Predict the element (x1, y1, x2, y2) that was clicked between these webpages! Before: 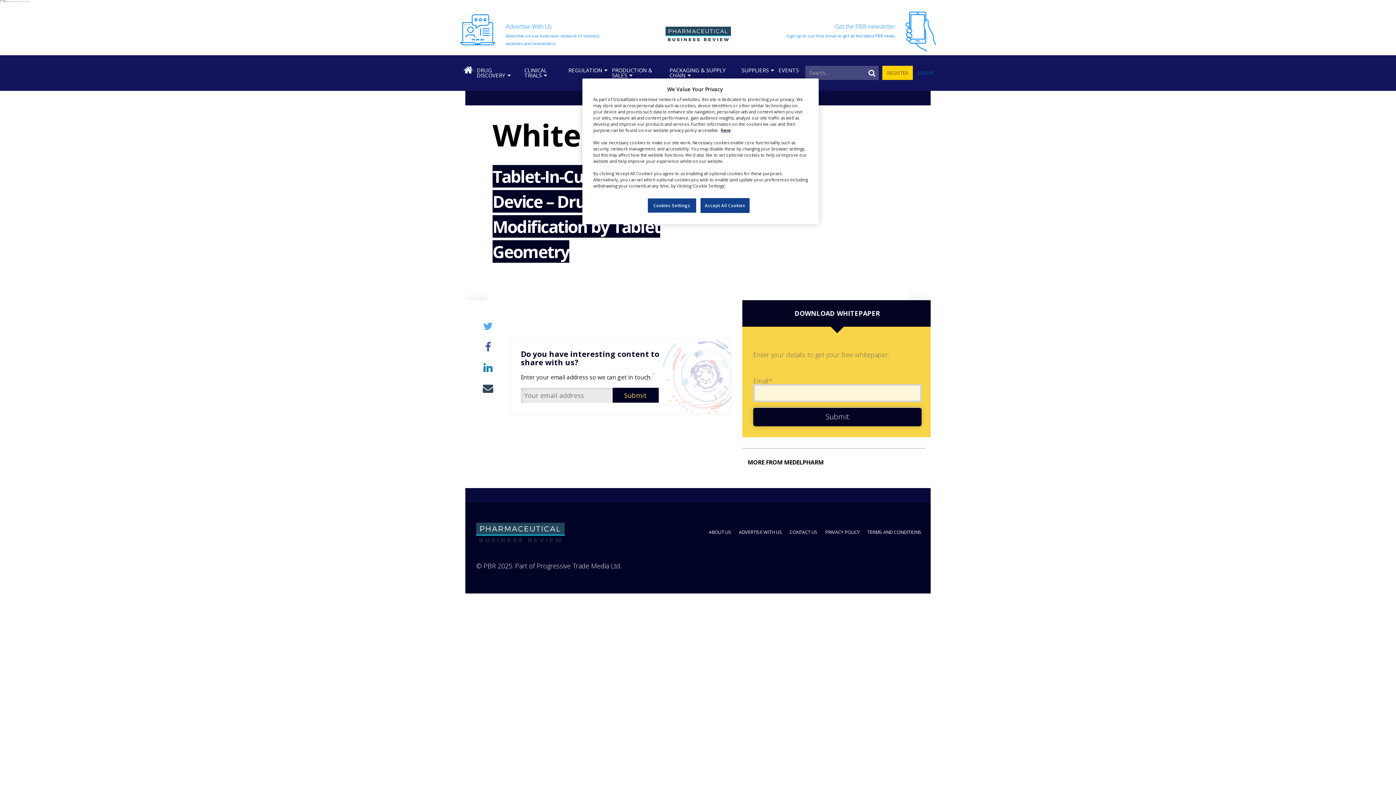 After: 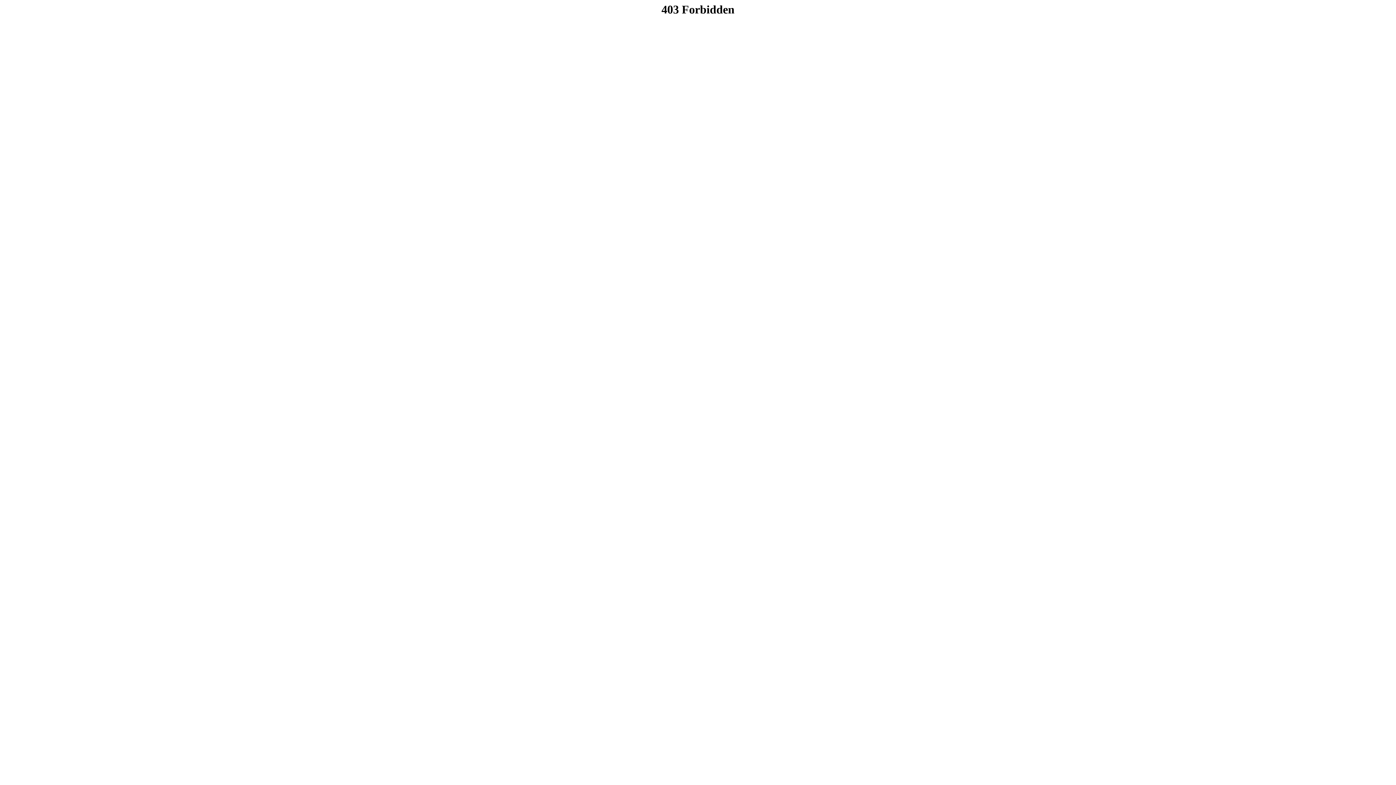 Action: label: here bbox: (721, 127, 730, 133)